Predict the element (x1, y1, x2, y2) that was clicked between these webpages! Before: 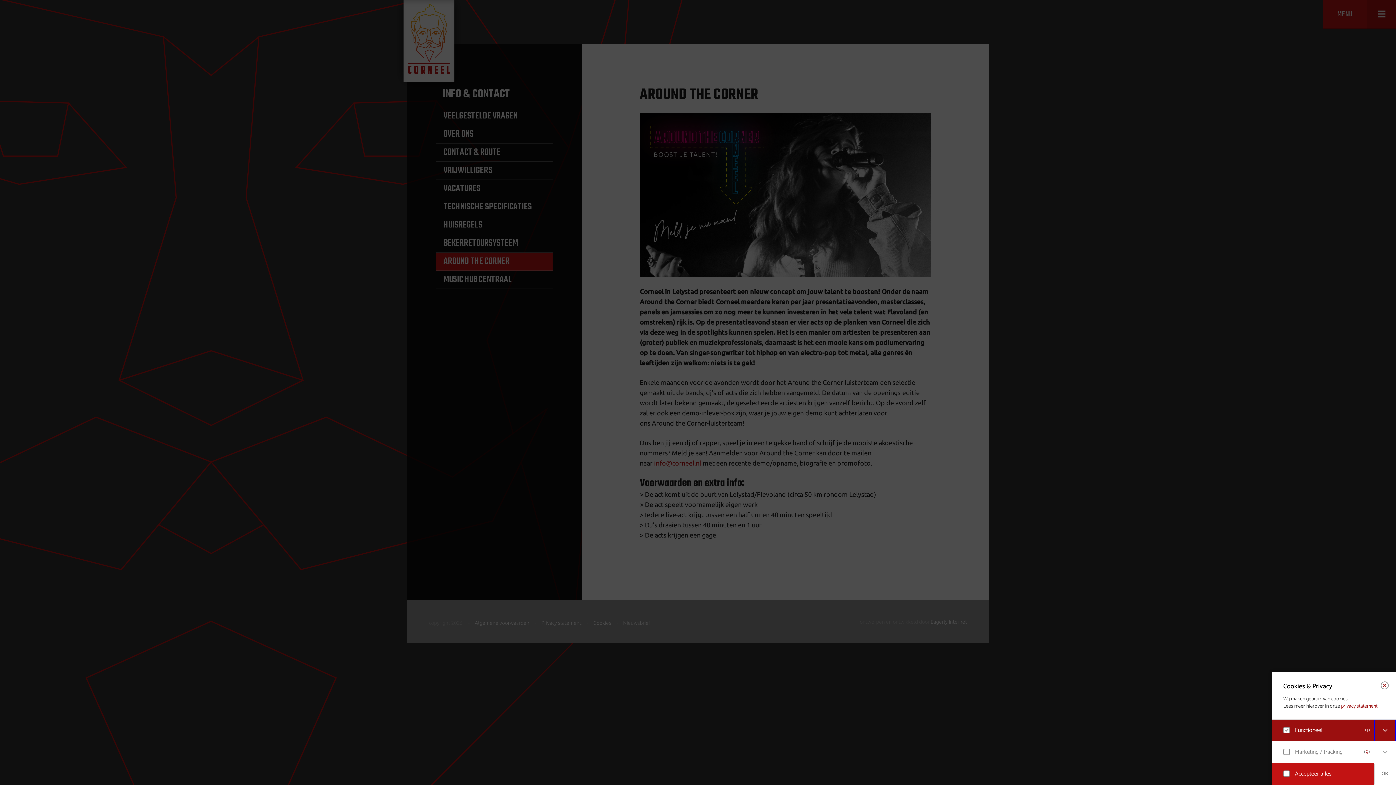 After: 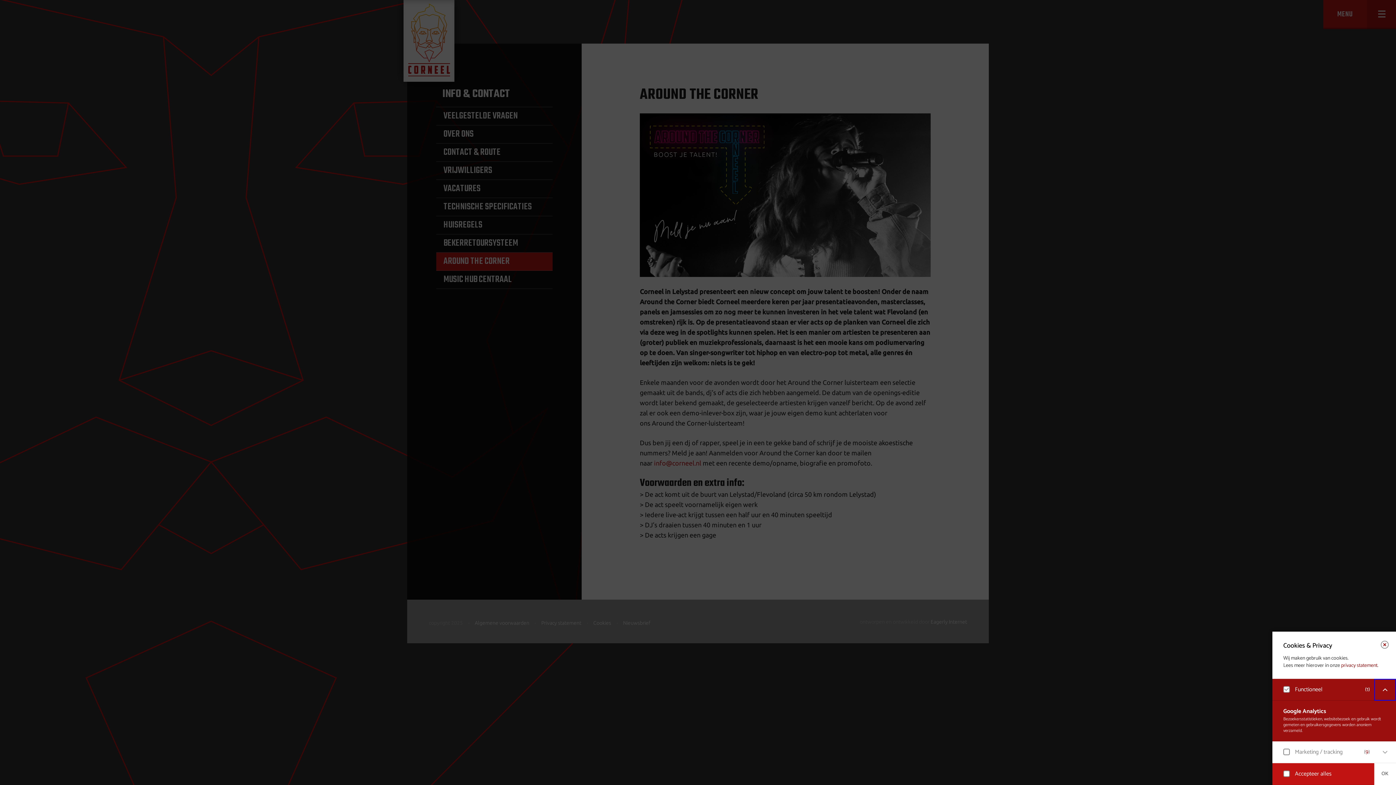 Action: bbox: (1374, 720, 1396, 741)